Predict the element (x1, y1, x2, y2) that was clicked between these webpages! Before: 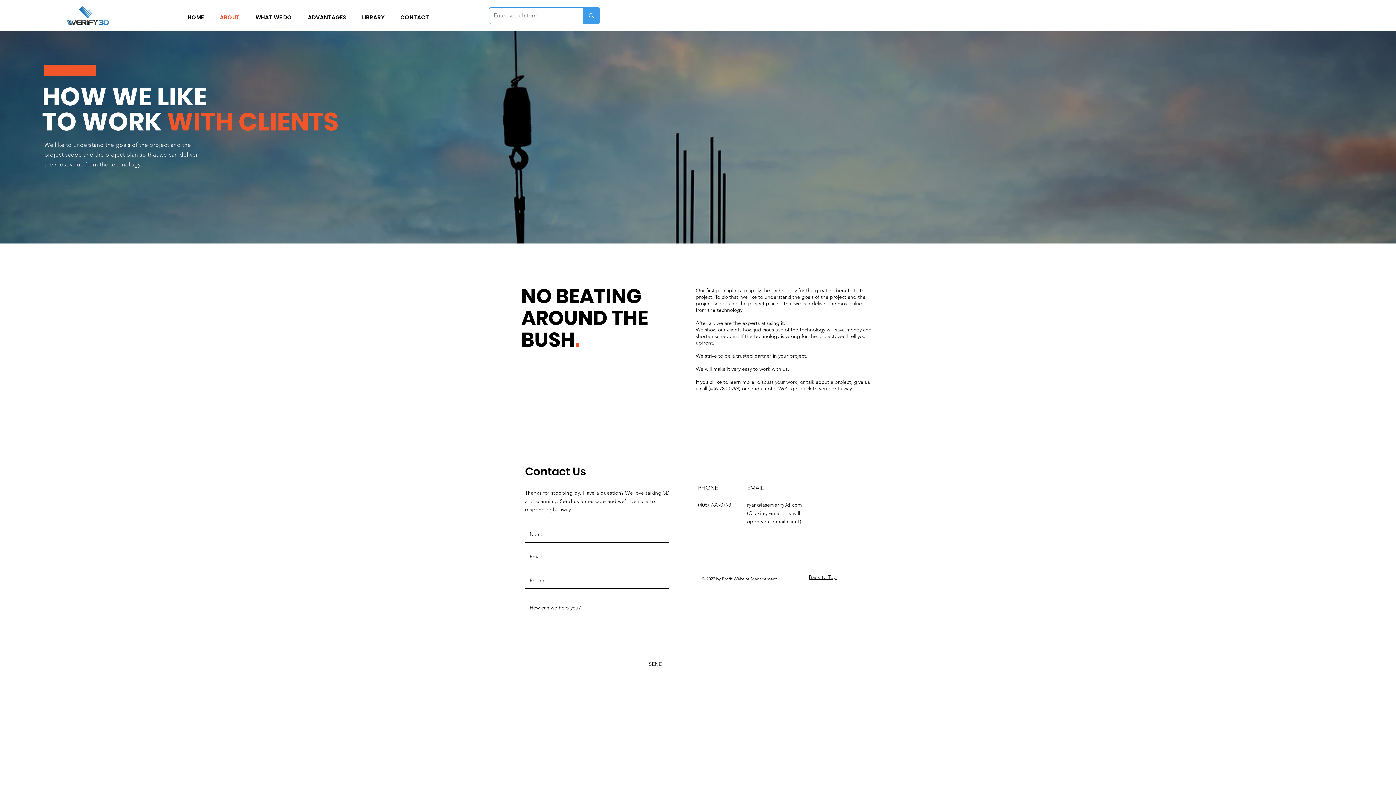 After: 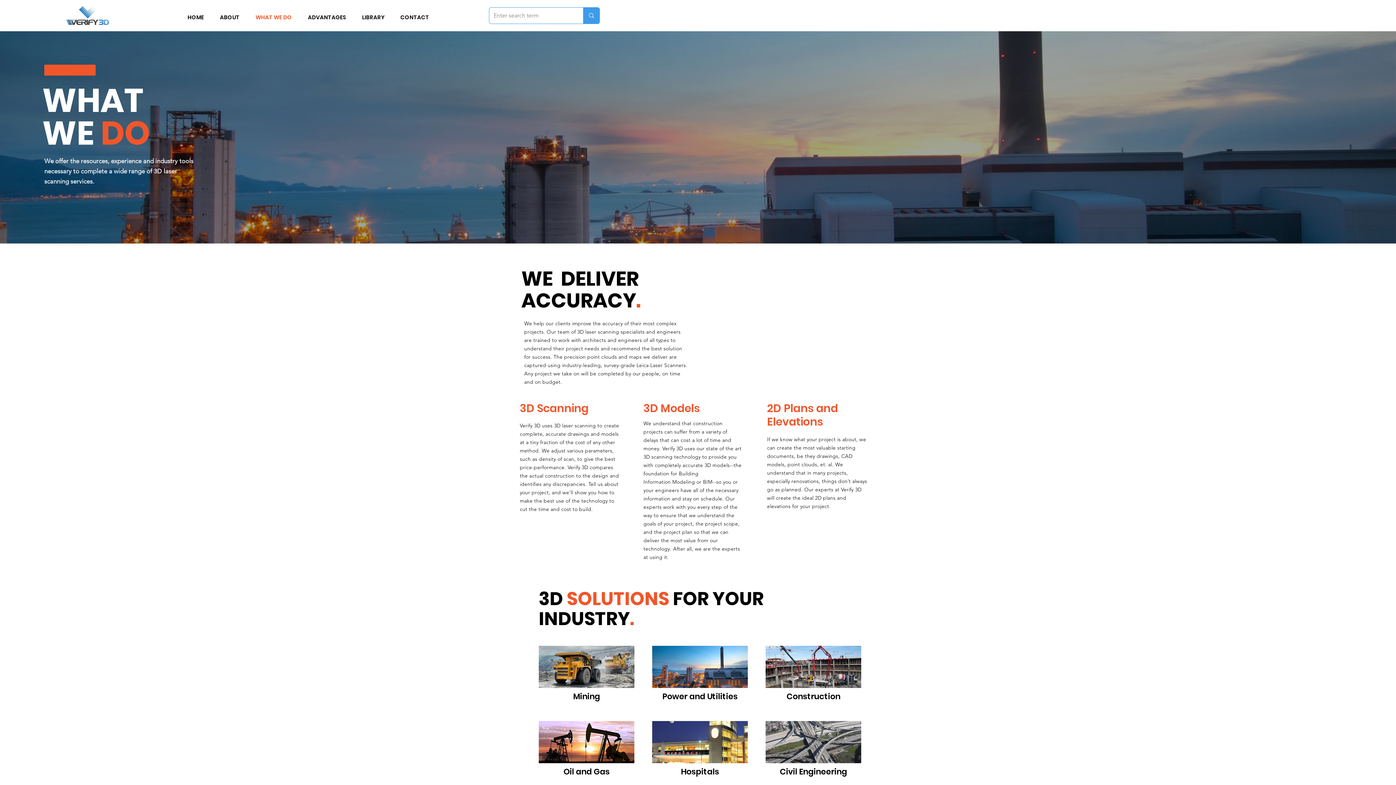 Action: label: WHAT WE DO bbox: (247, 8, 300, 26)